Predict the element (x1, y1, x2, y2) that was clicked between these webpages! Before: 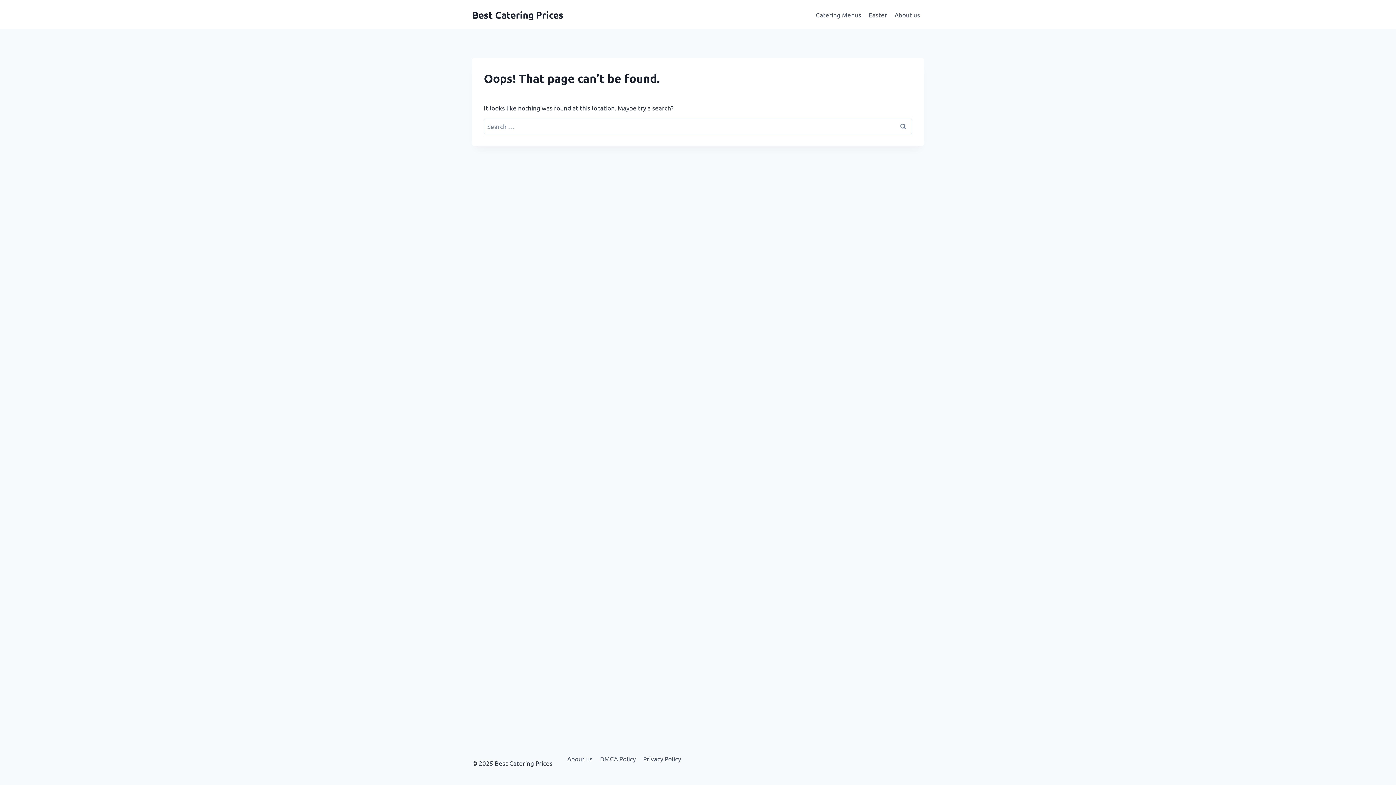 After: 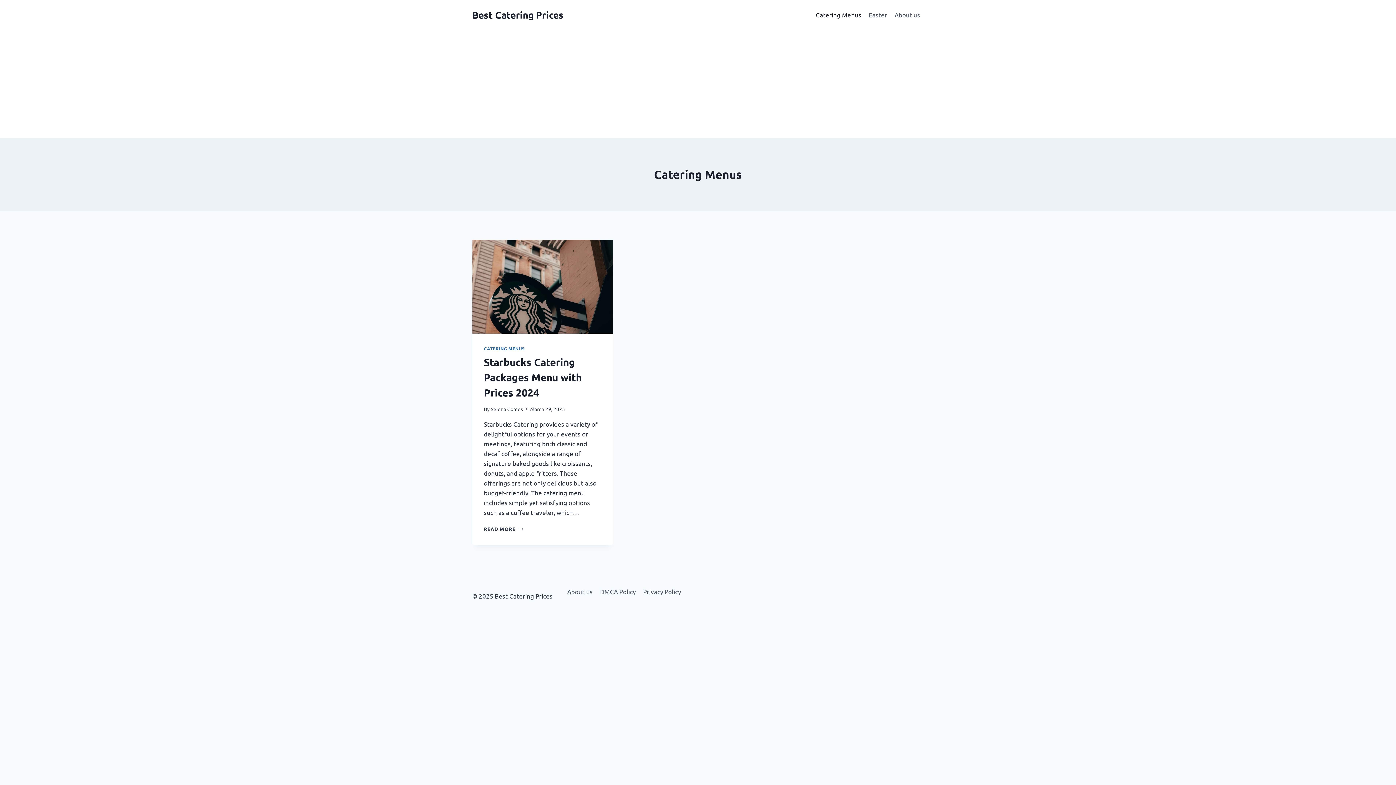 Action: bbox: (812, 5, 865, 23) label: Catering Menus